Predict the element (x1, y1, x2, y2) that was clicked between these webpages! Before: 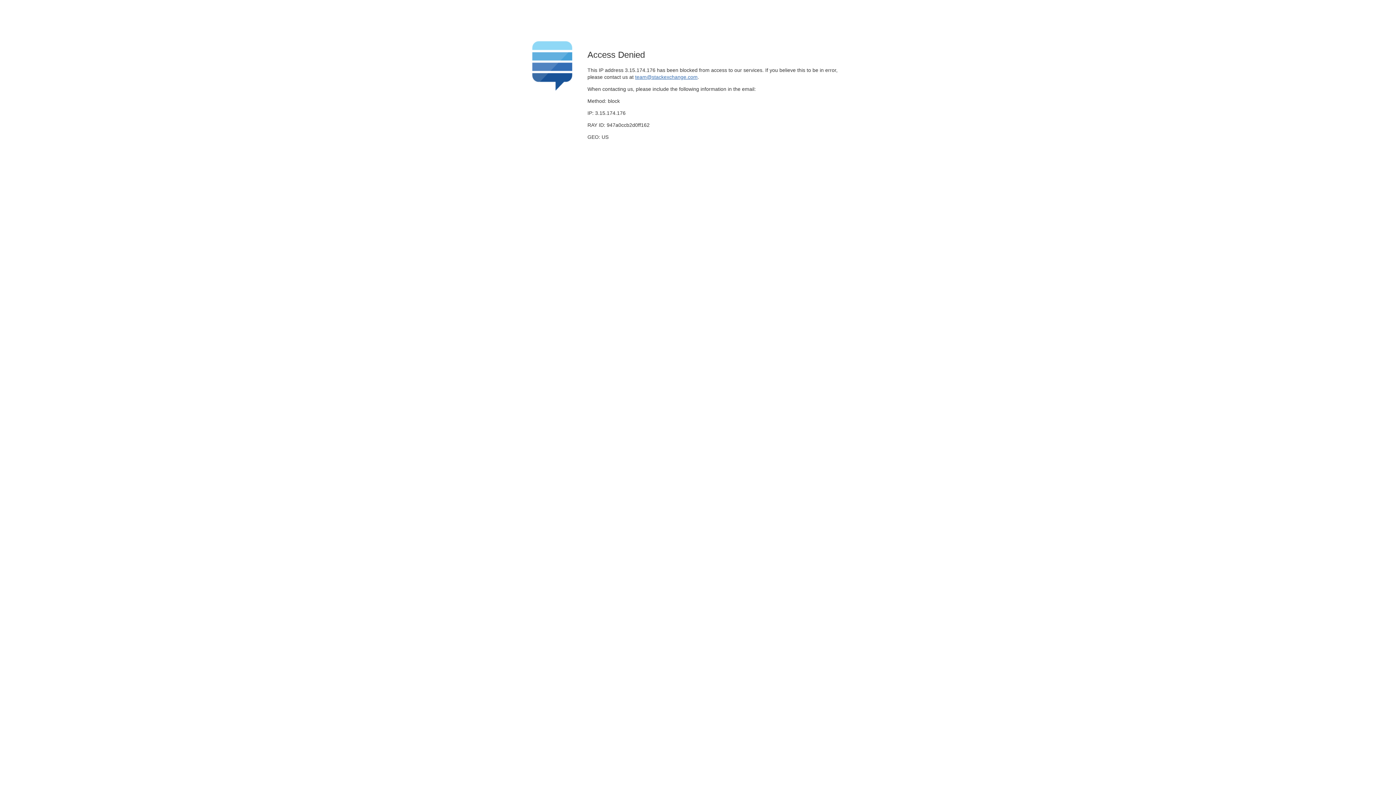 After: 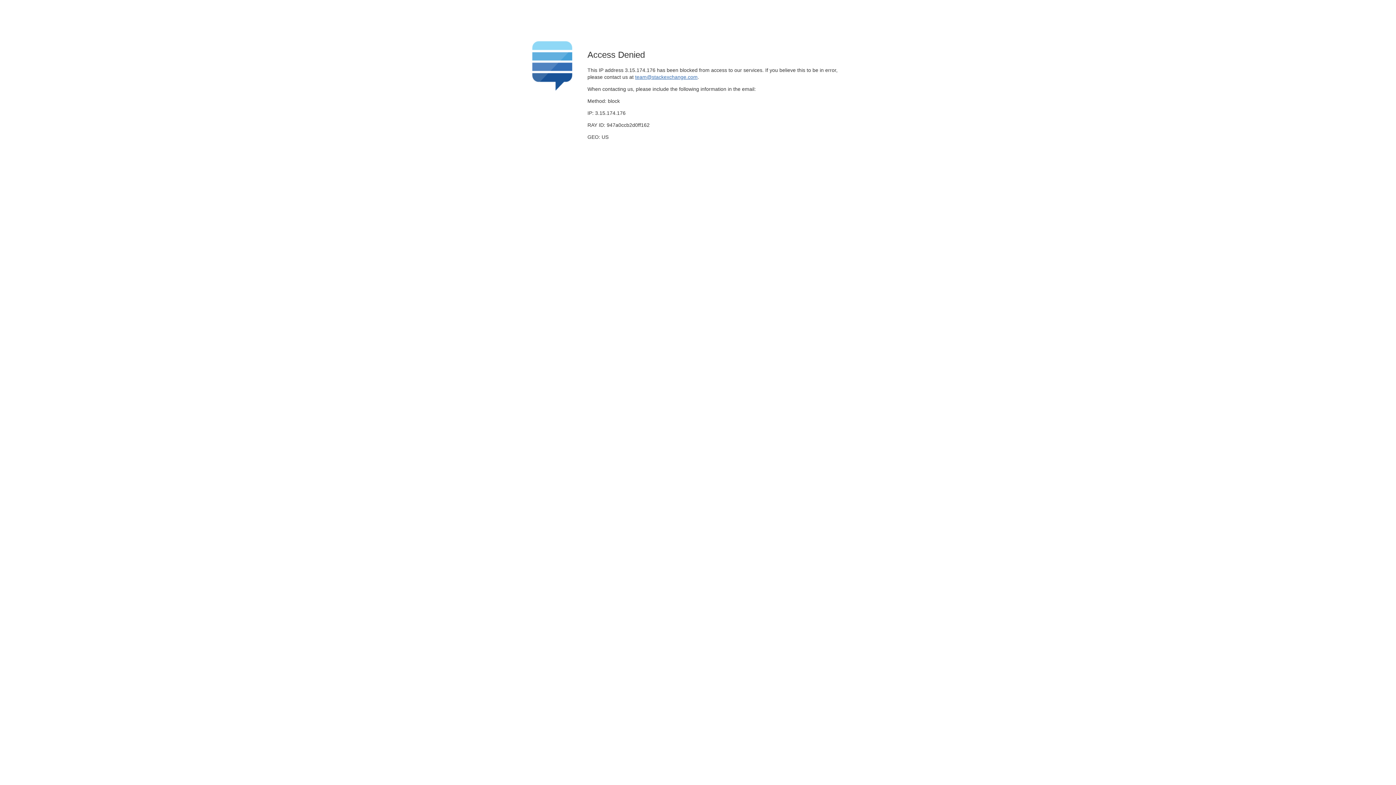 Action: bbox: (635, 74, 697, 79) label: team@stackexchange.com